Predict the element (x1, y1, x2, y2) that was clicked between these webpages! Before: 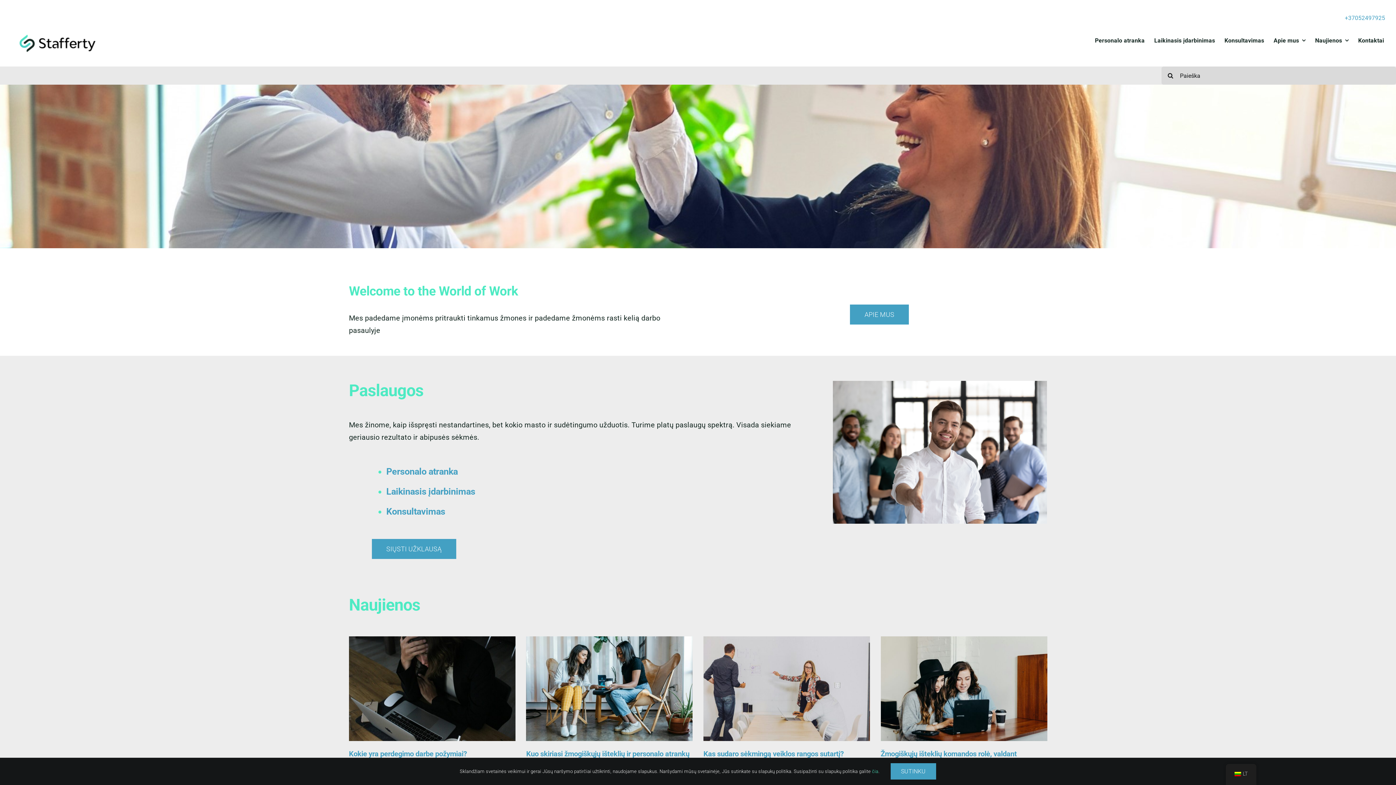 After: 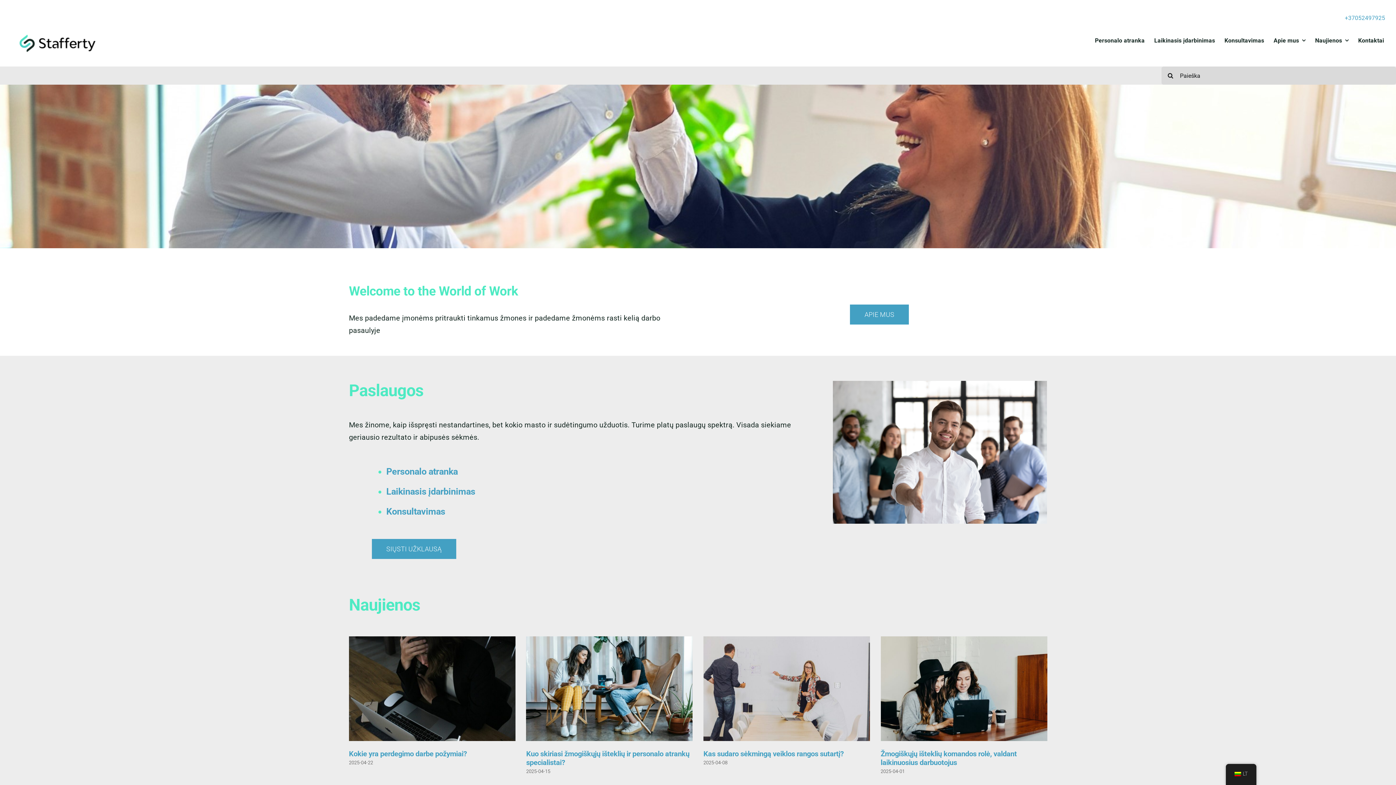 Action: label: SUTINKU bbox: (890, 763, 936, 780)